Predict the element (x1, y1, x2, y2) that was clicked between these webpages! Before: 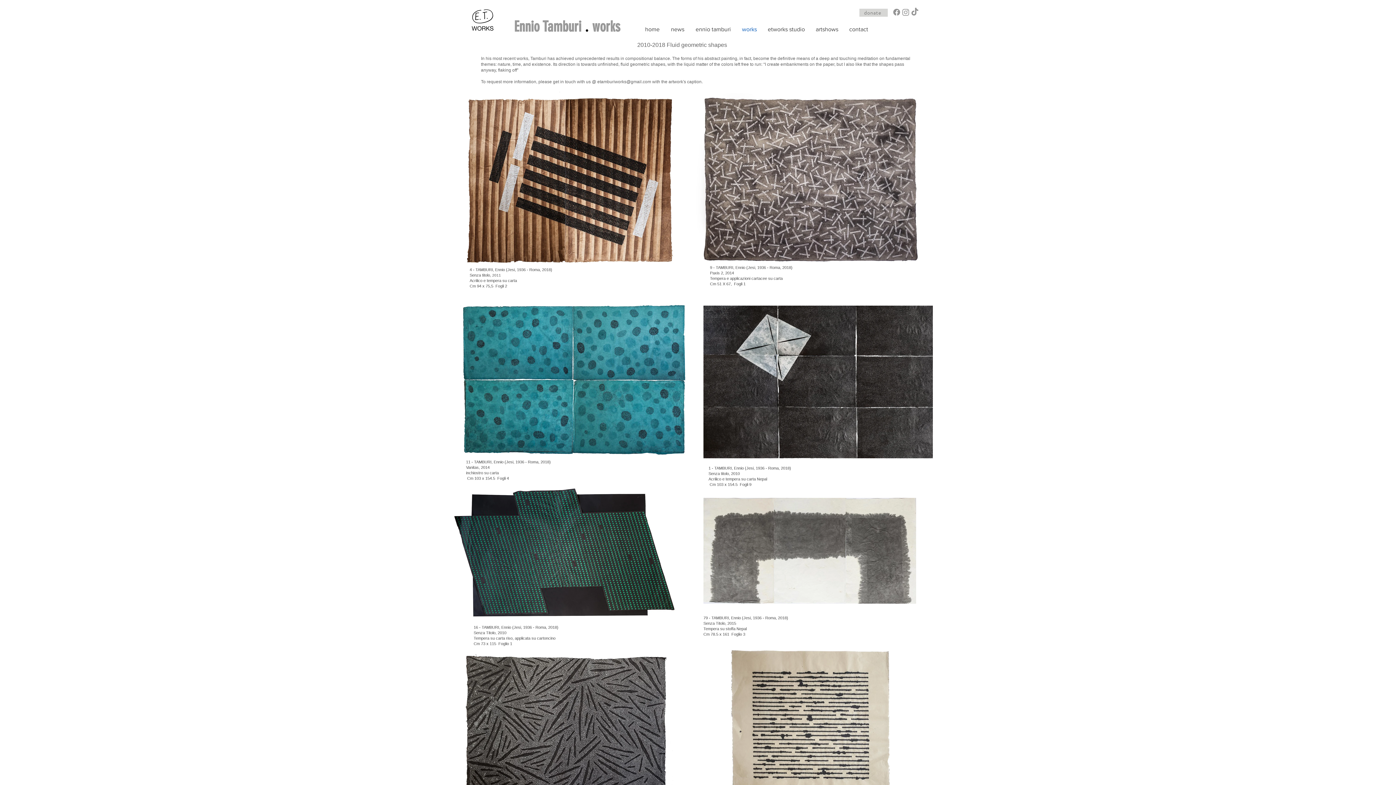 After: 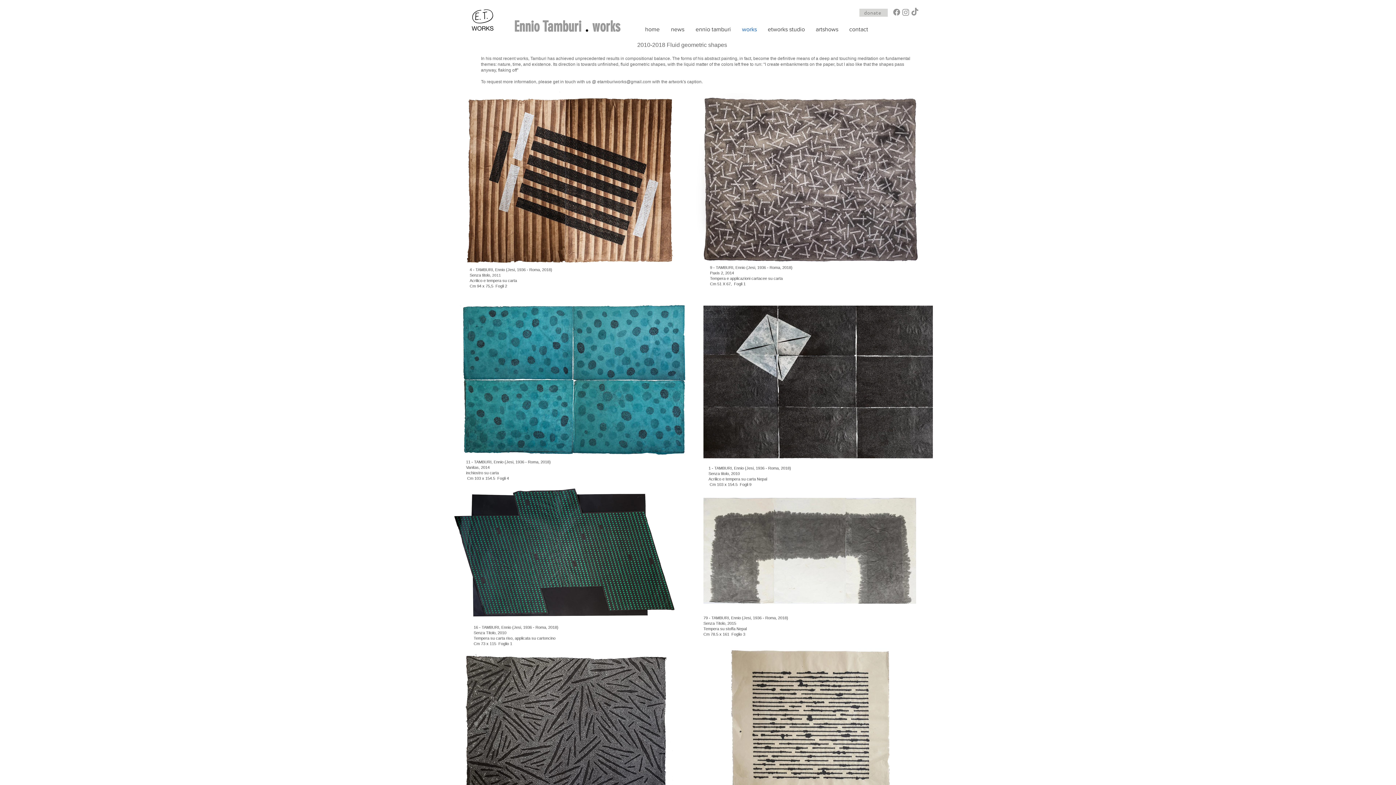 Action: bbox: (703, 626, 746, 631) label: Tempera su stoffa Nepal